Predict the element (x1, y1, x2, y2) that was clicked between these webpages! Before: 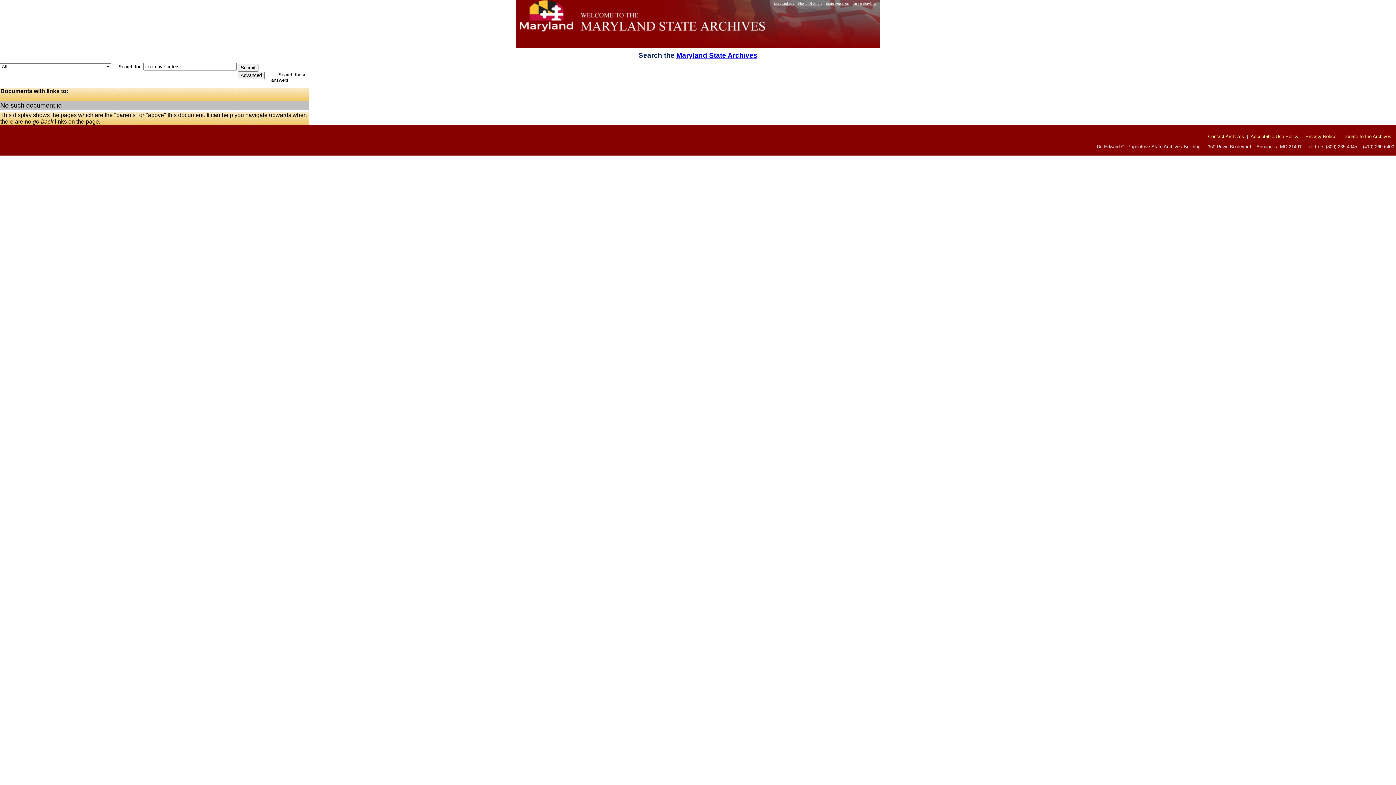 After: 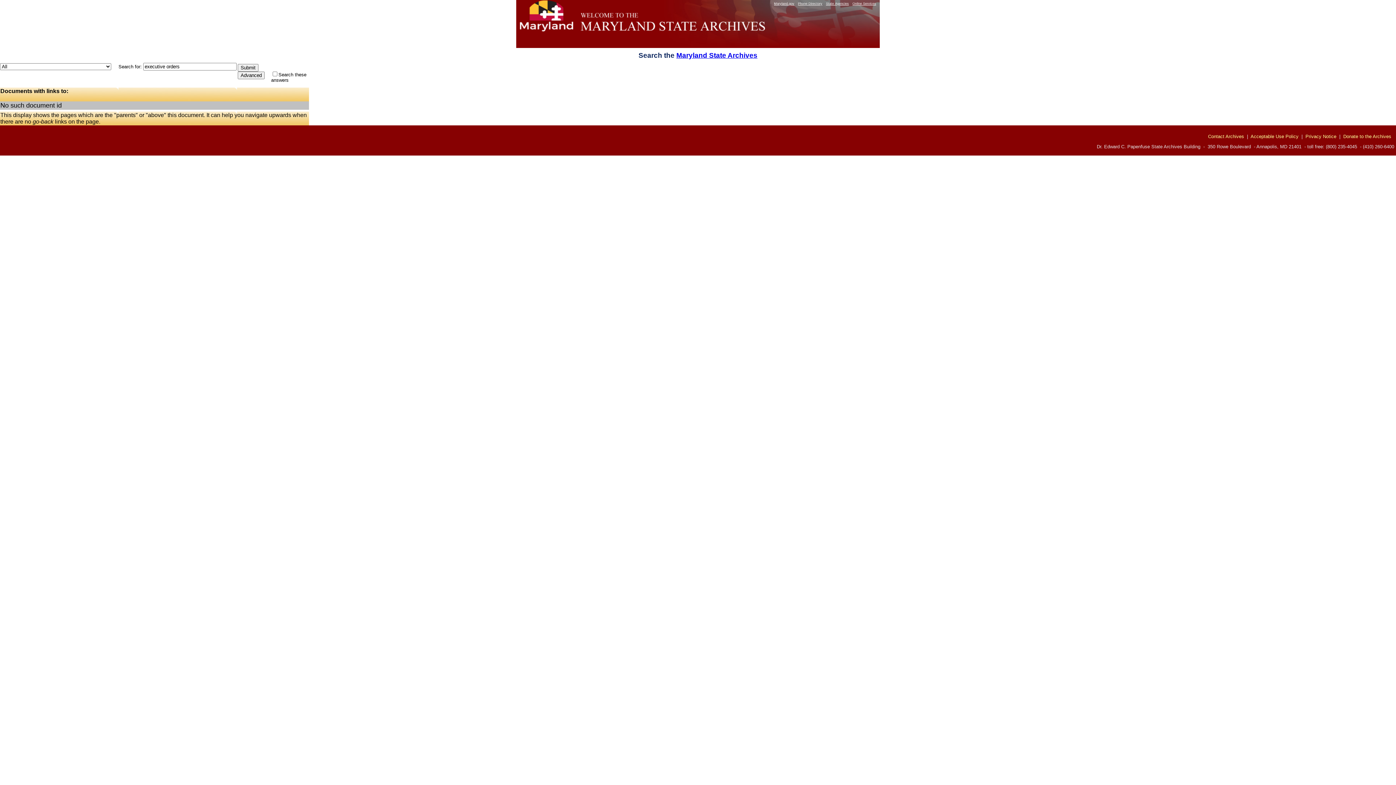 Action: bbox: (850, 1, 876, 5) label: Online Services